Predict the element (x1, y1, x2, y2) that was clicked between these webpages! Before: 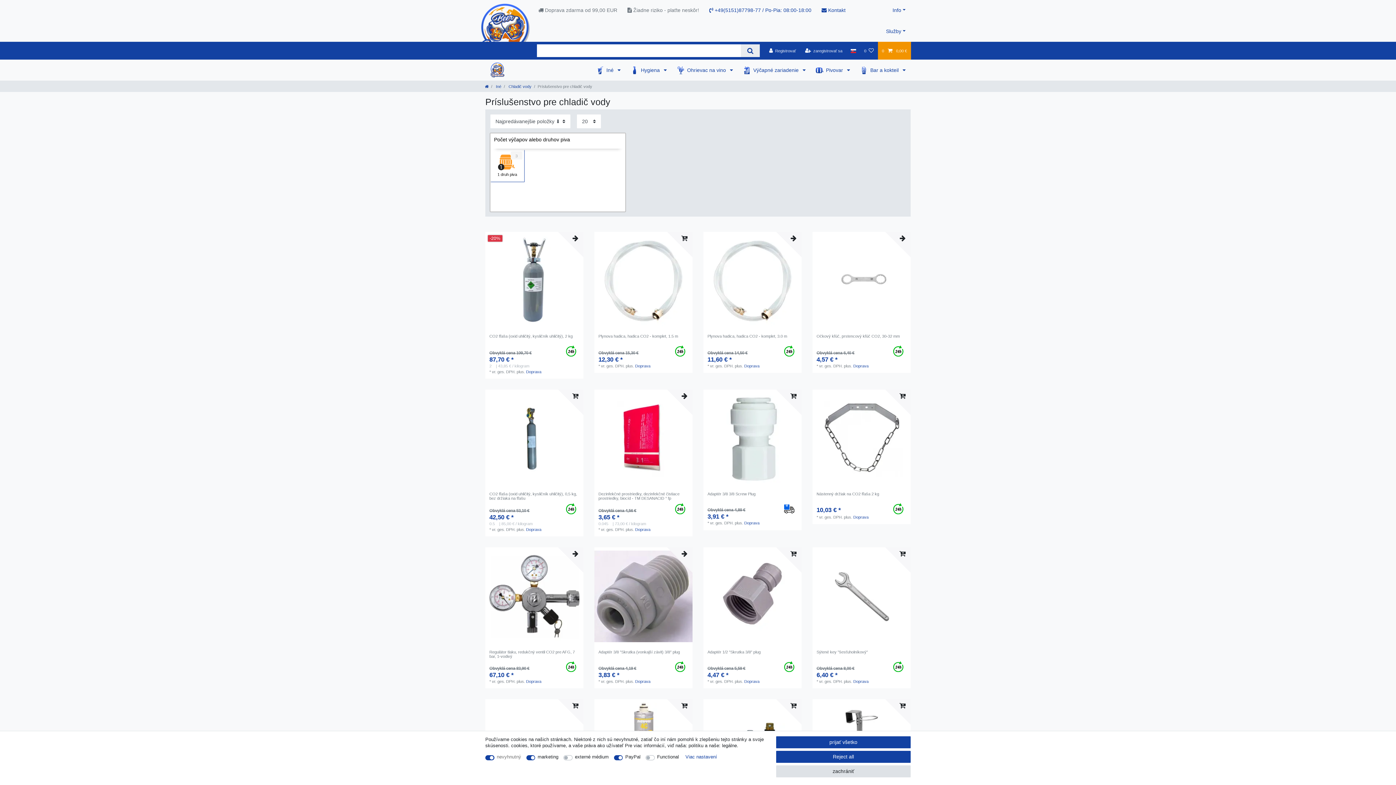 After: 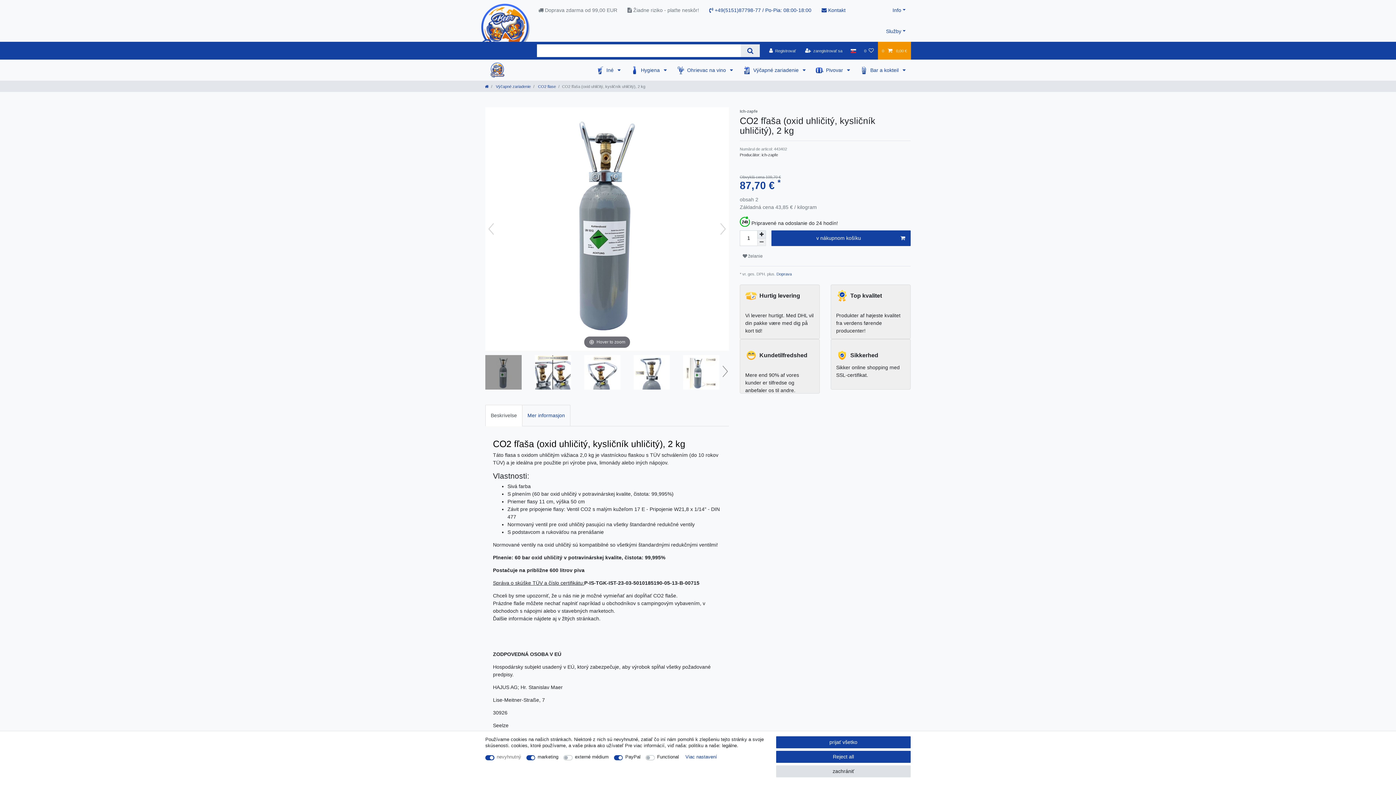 Action: bbox: (489, 334, 579, 345) label: CO2 fľaša (oxid uhličitý, kysličník uhličitý), 2 kg